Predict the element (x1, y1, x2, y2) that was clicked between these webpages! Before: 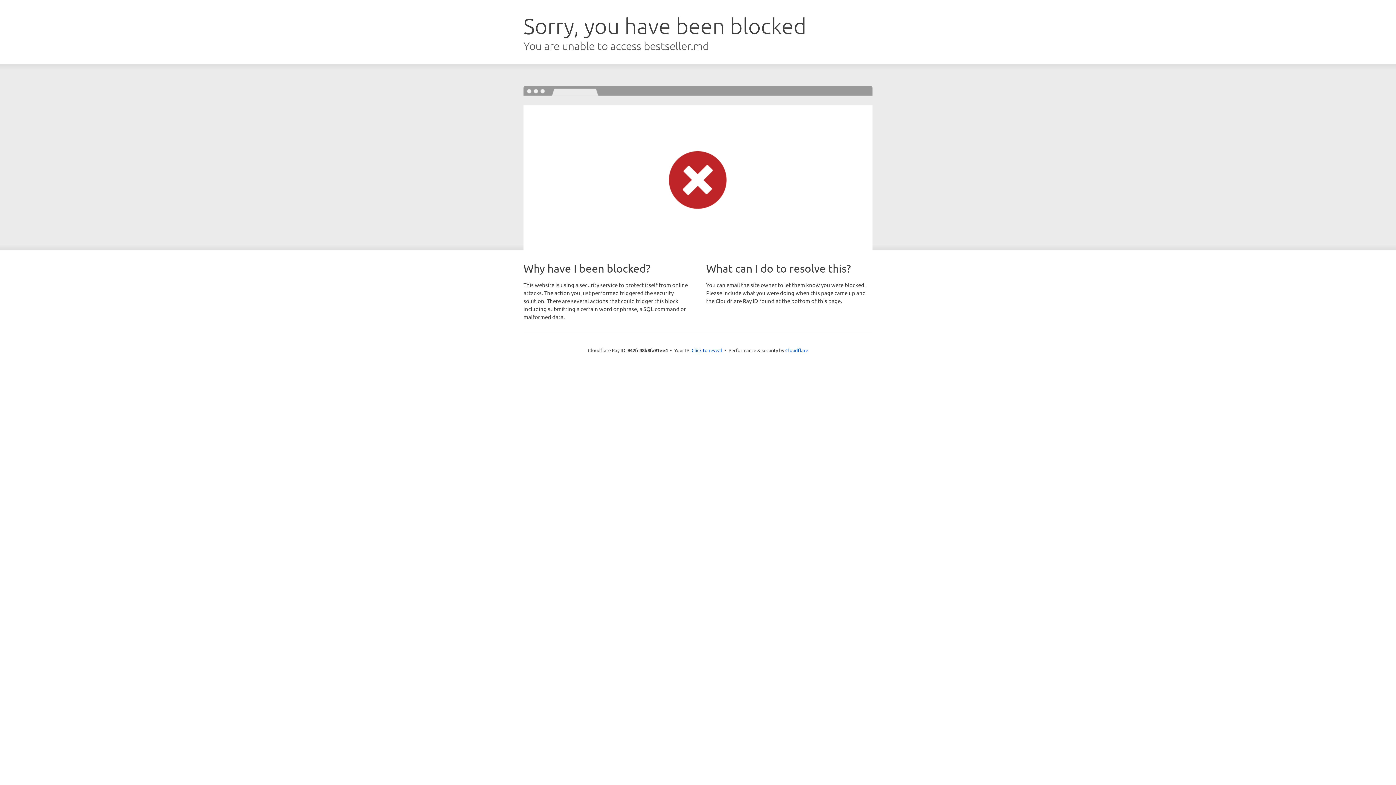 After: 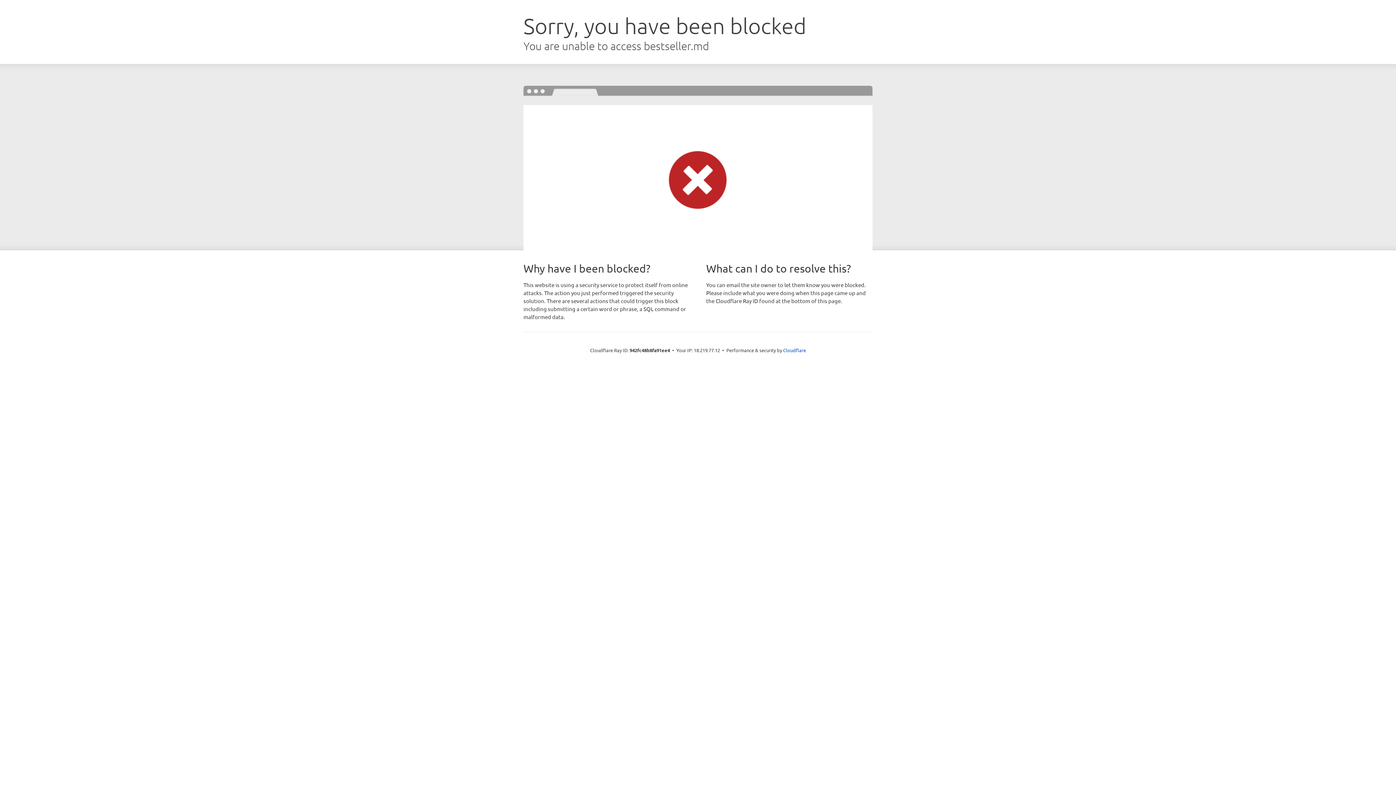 Action: bbox: (691, 346, 722, 353) label: Click to reveal